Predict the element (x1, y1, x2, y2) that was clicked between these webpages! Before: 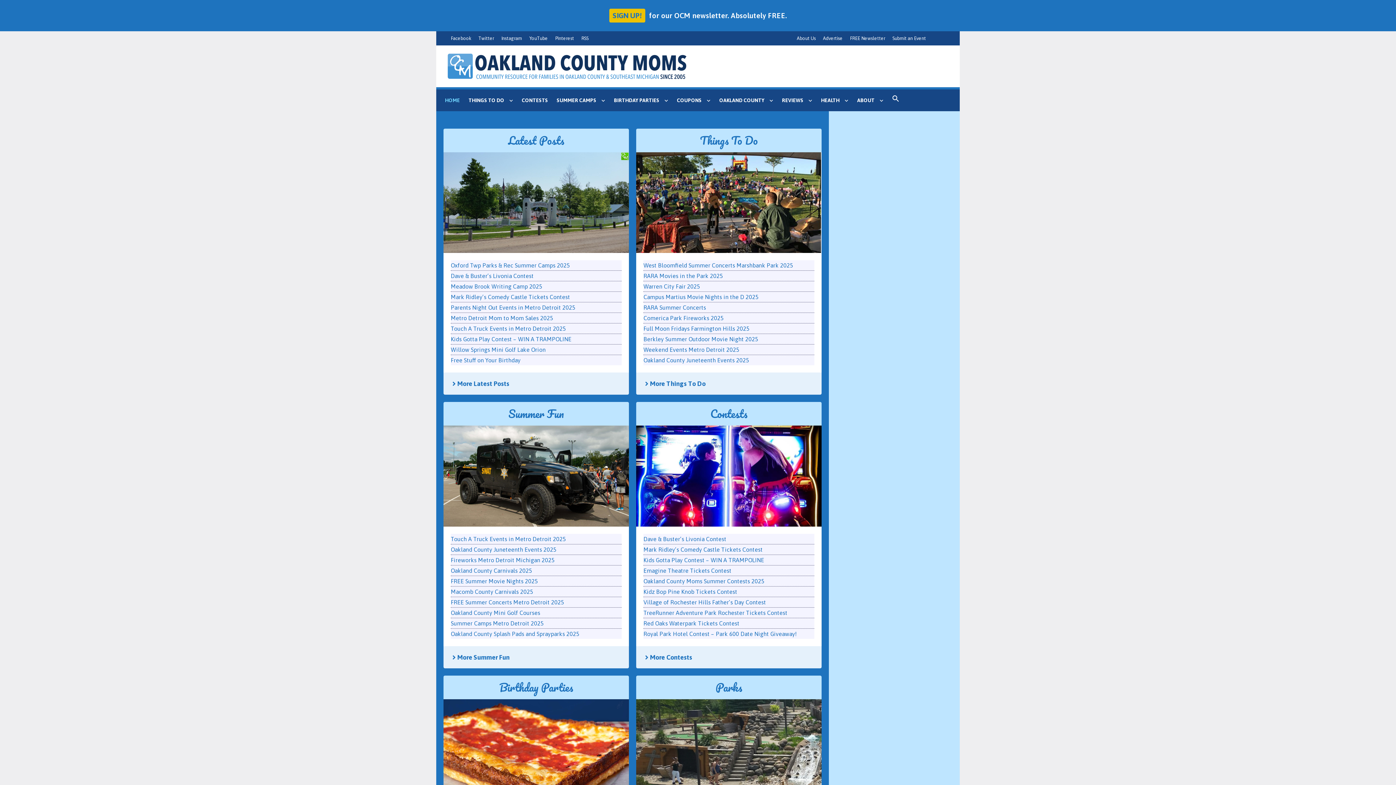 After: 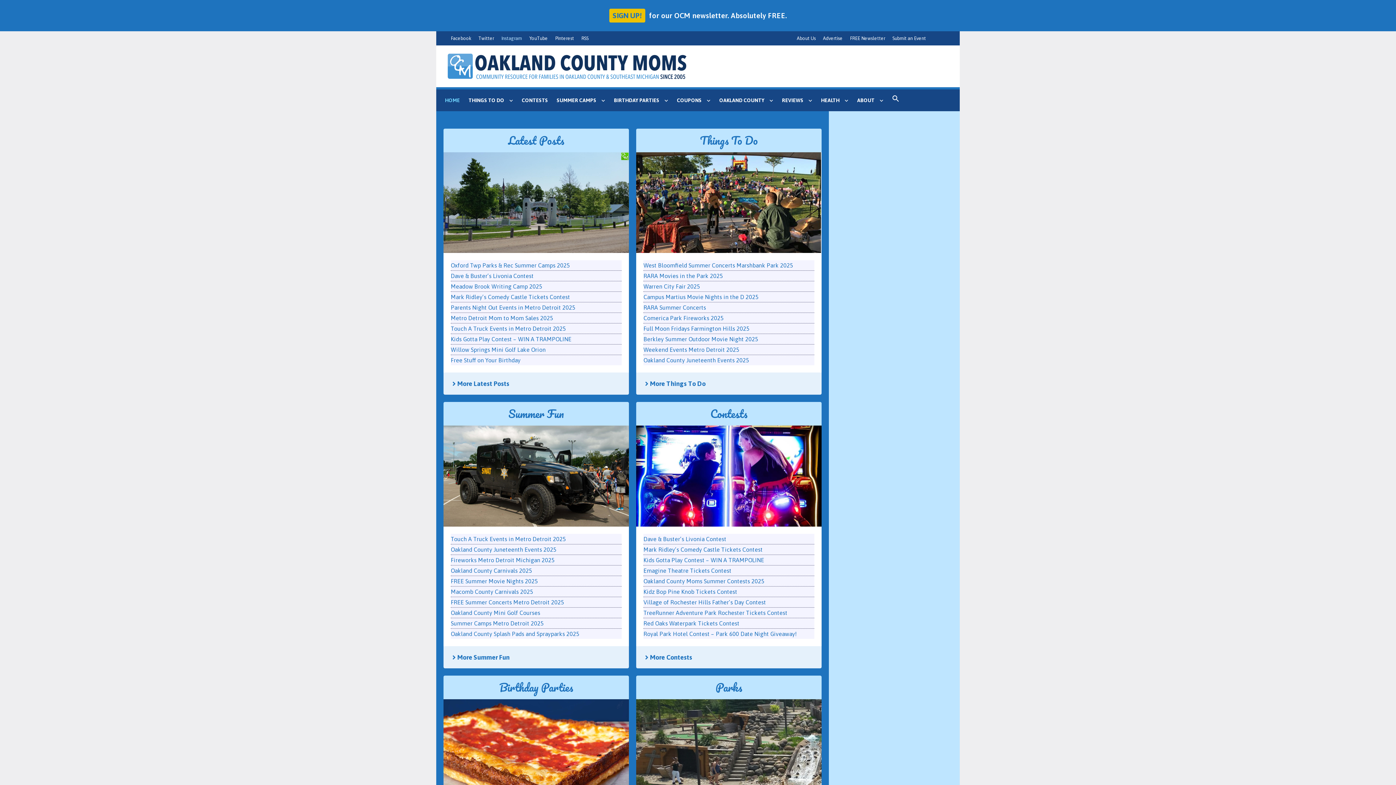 Action: label: Instagram bbox: (501, 35, 522, 41)